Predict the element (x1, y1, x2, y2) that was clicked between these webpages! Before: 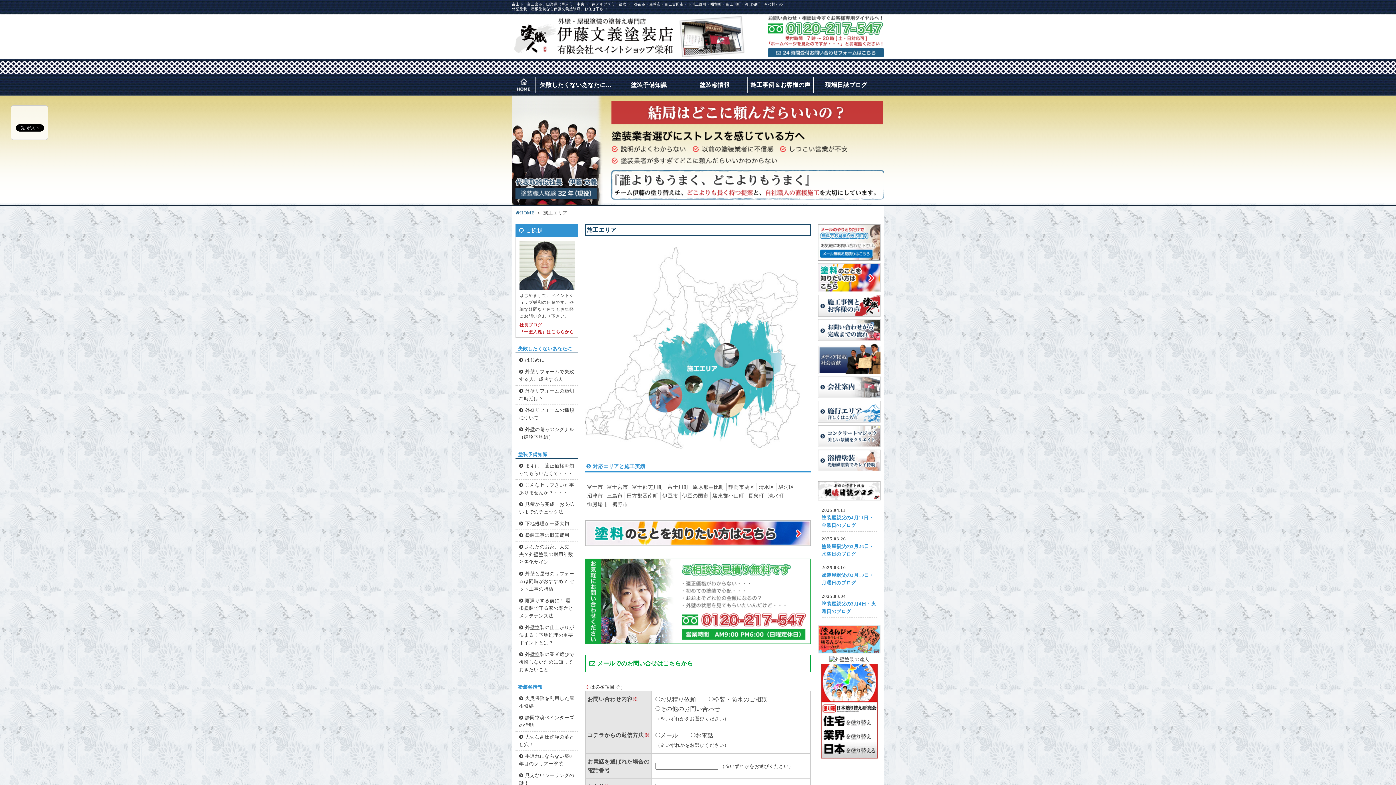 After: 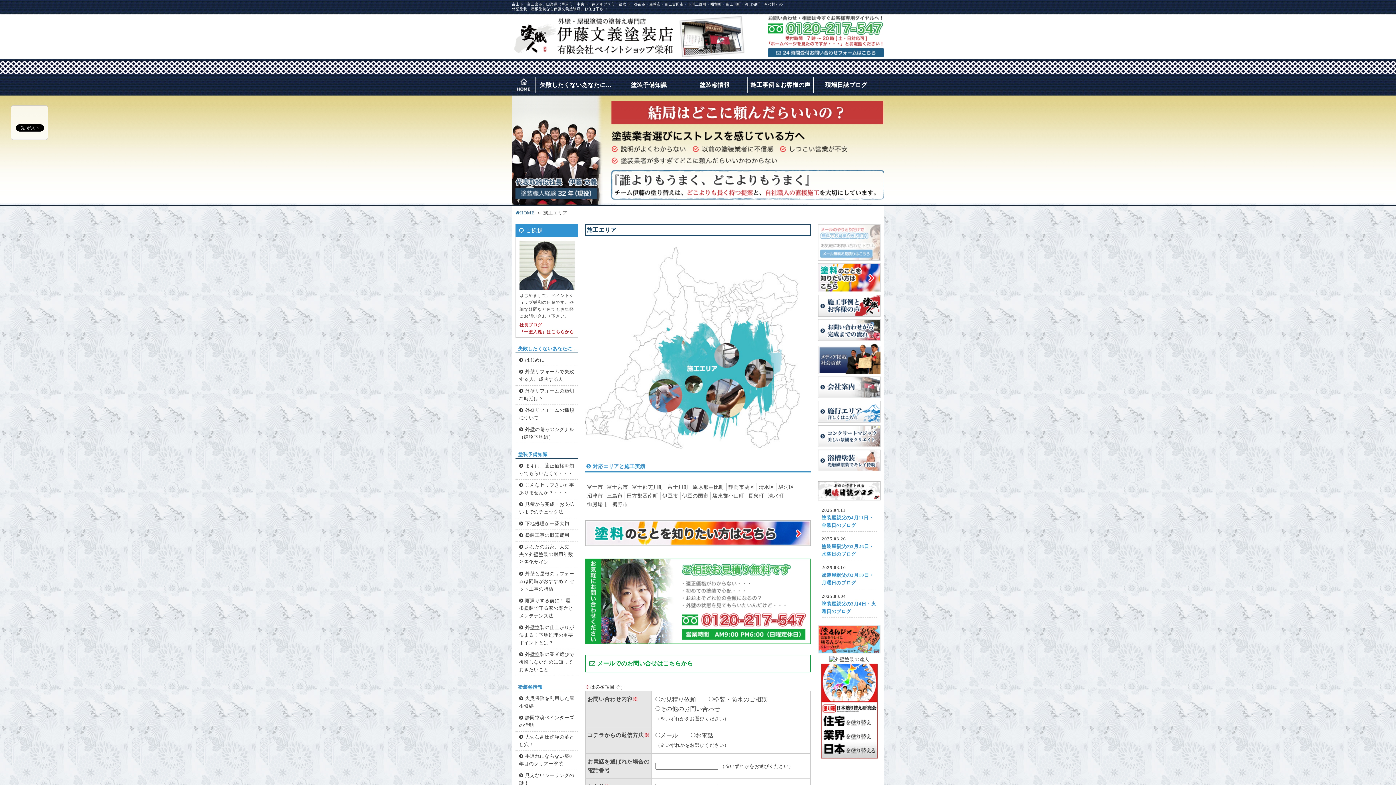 Action: bbox: (818, 256, 880, 261)